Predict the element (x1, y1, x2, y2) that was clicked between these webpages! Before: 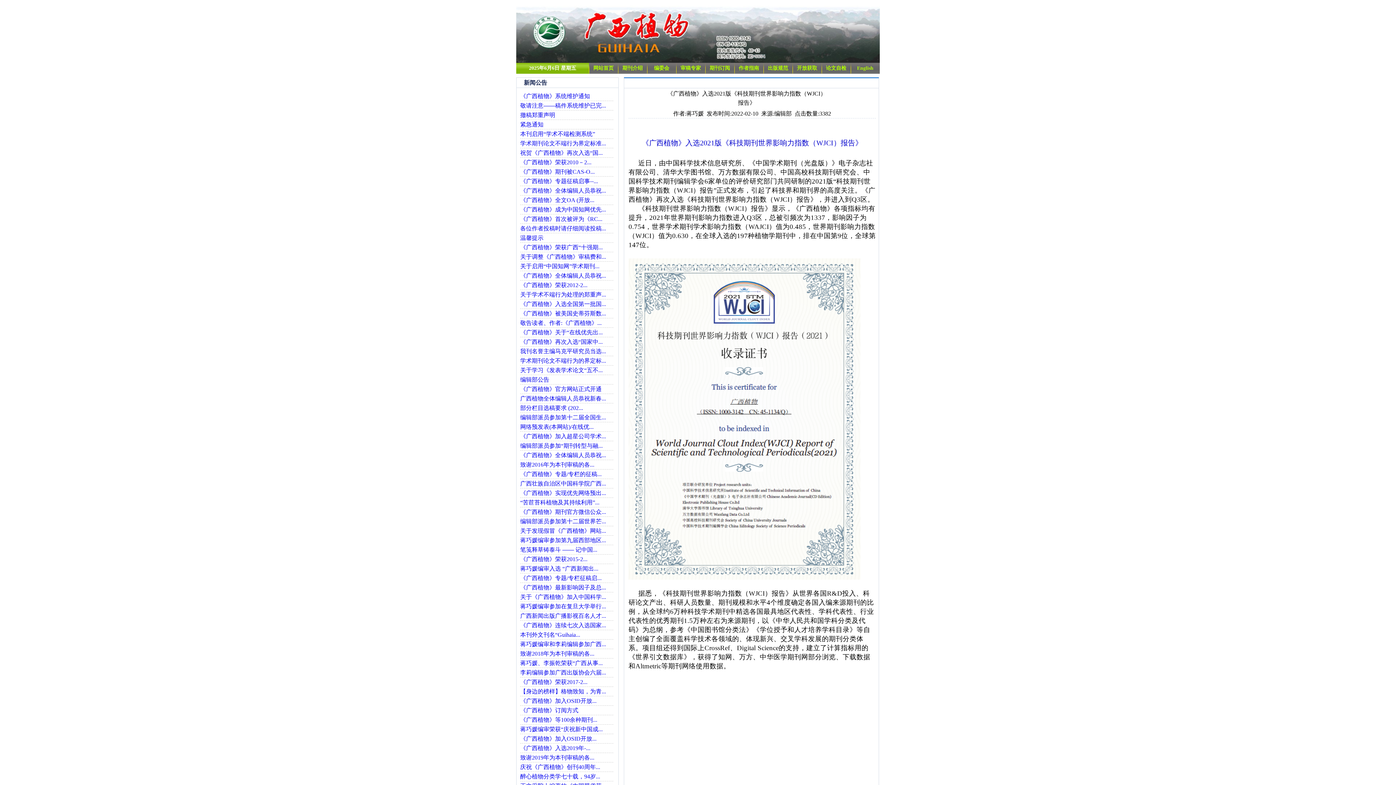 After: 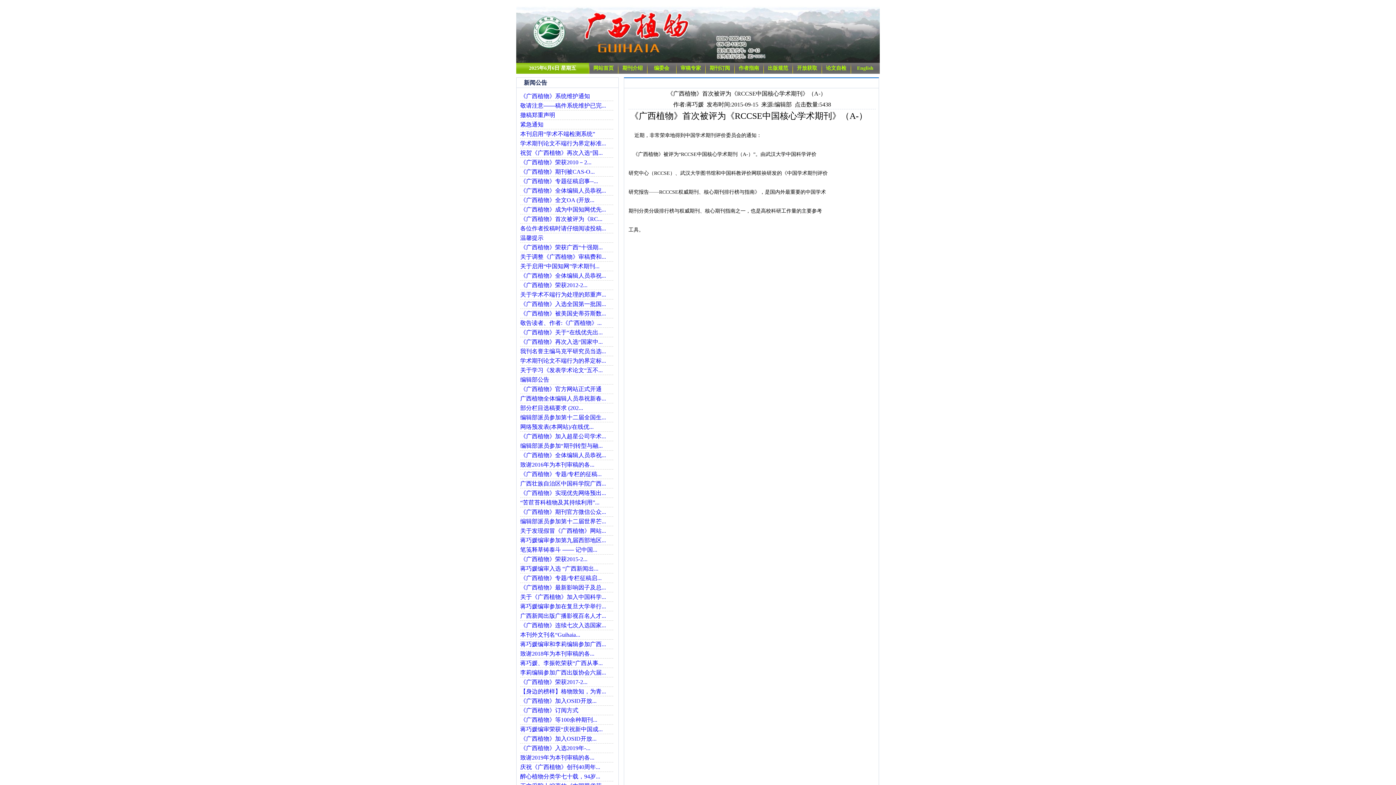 Action: bbox: (520, 216, 602, 222) label: 《广西植物》首次被评为《RC...